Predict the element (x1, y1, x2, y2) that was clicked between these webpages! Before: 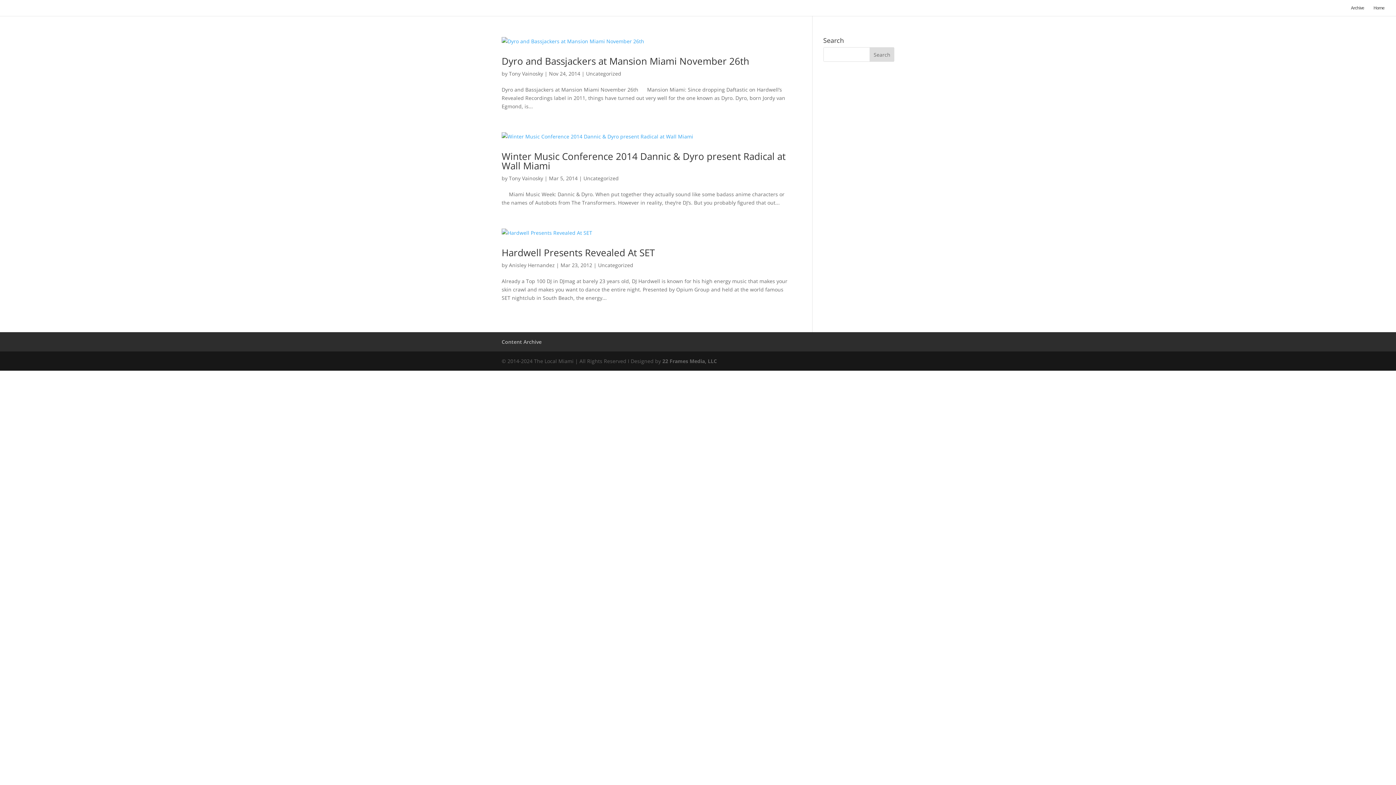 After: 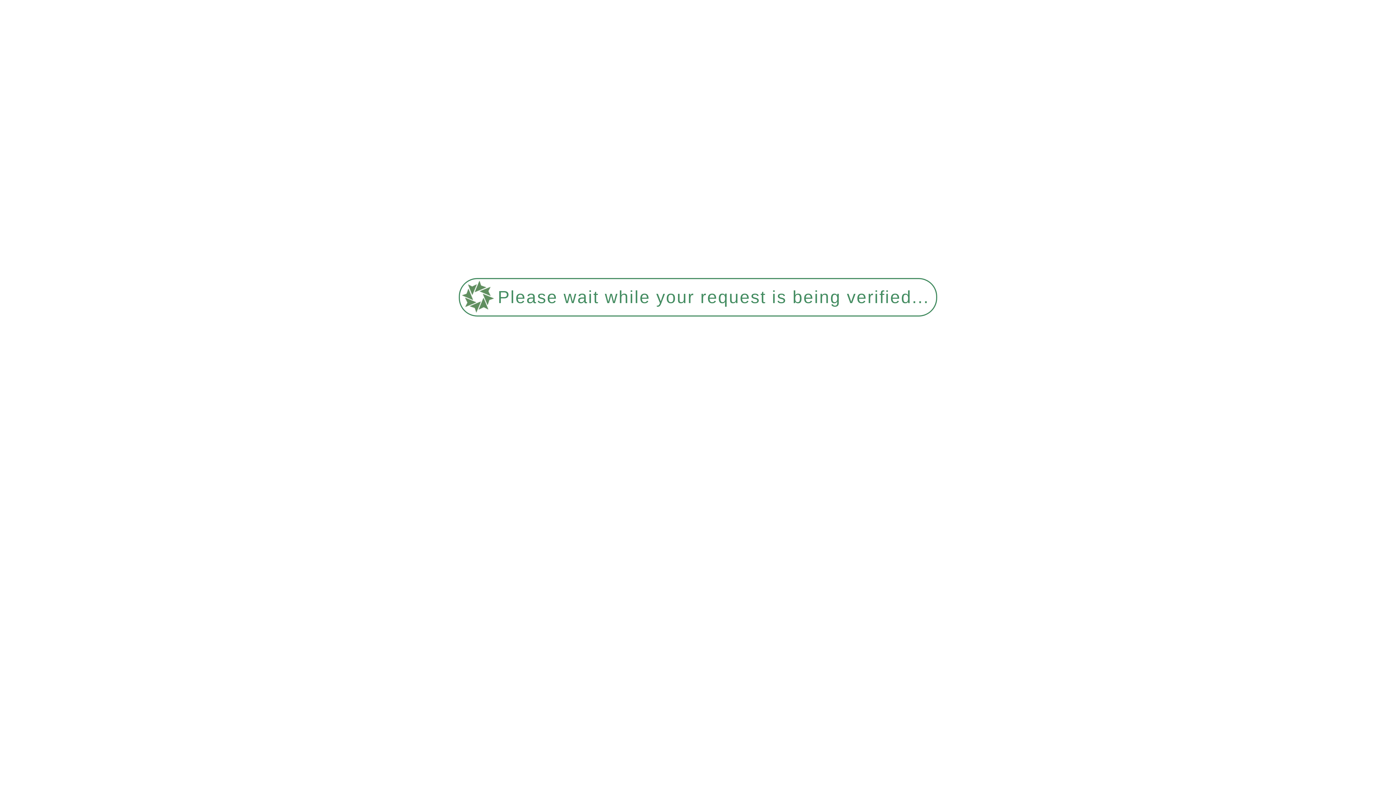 Action: label: Winter Music Conference 2014 Dannic & Dyro present Radical at Wall Miami bbox: (501, 149, 785, 172)